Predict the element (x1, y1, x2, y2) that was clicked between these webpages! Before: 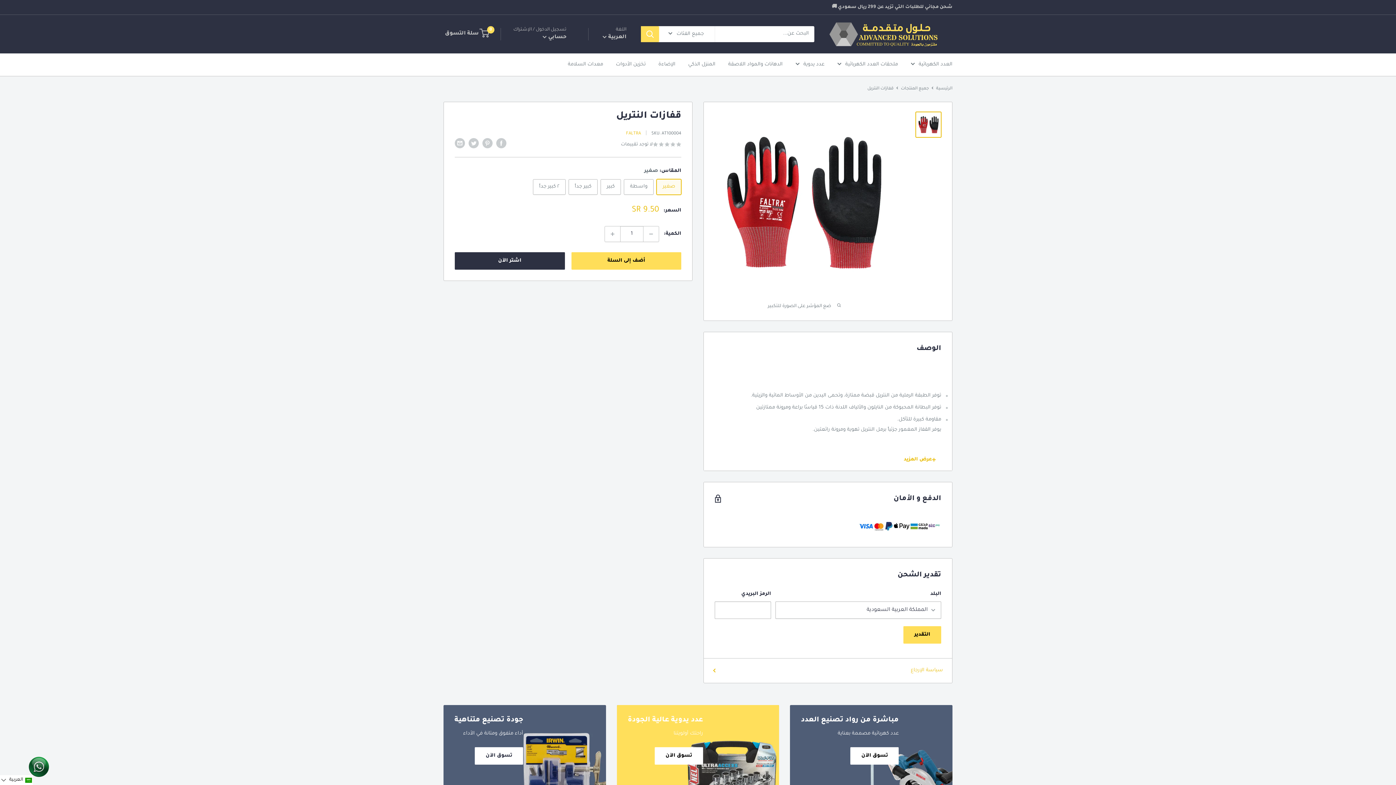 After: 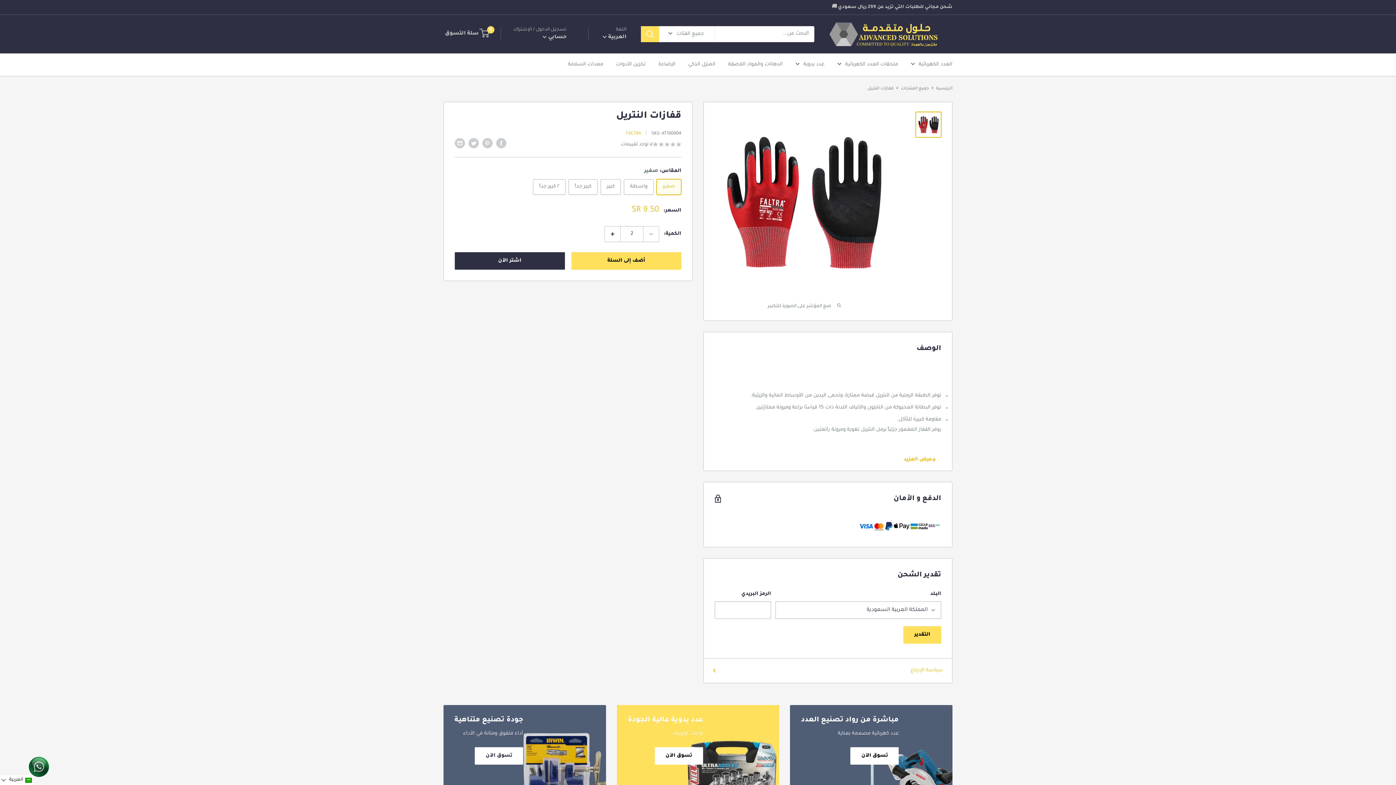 Action: label: زيادة الكمية بمقدار 1 bbox: (605, 226, 620, 241)